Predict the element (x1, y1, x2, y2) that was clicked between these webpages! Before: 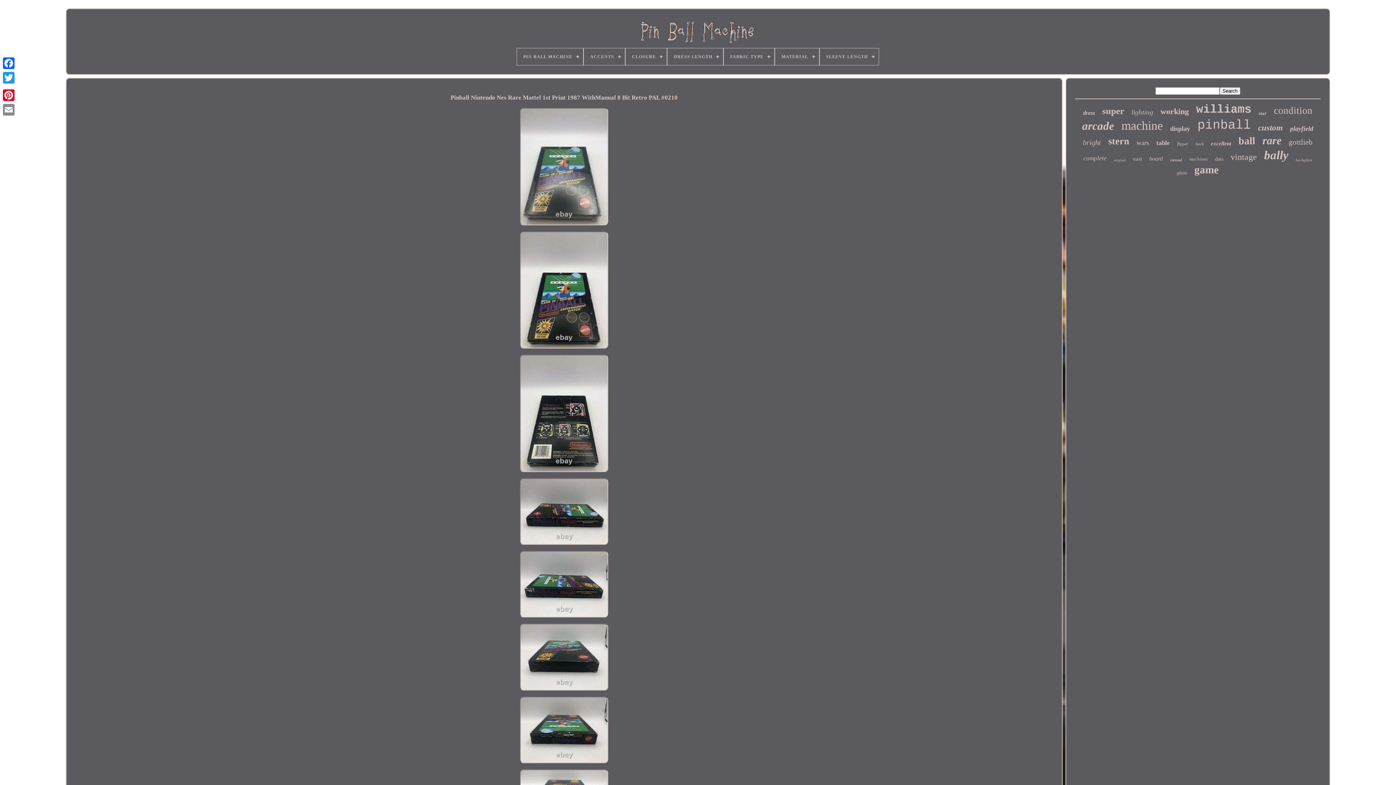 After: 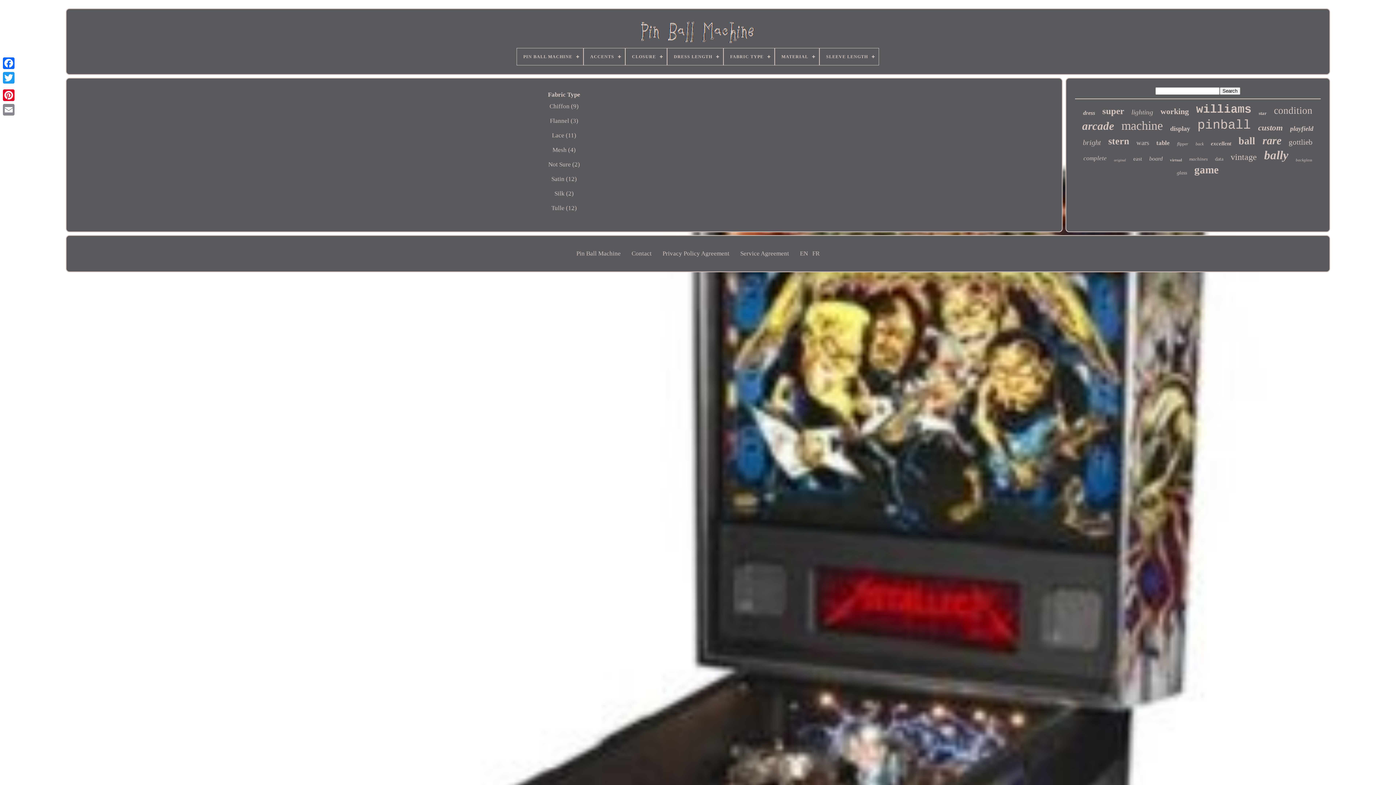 Action: bbox: (724, 48, 774, 65) label: FABRIC TYPE